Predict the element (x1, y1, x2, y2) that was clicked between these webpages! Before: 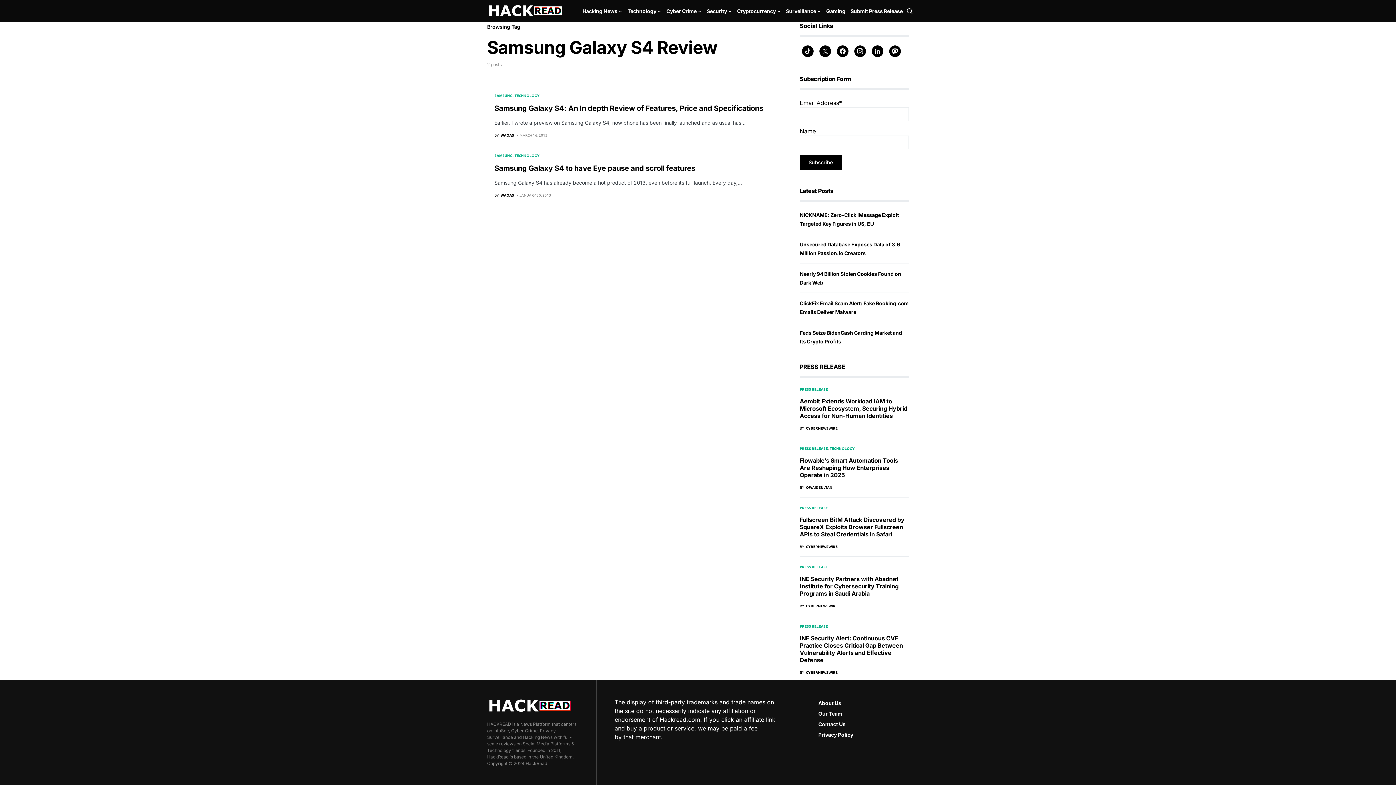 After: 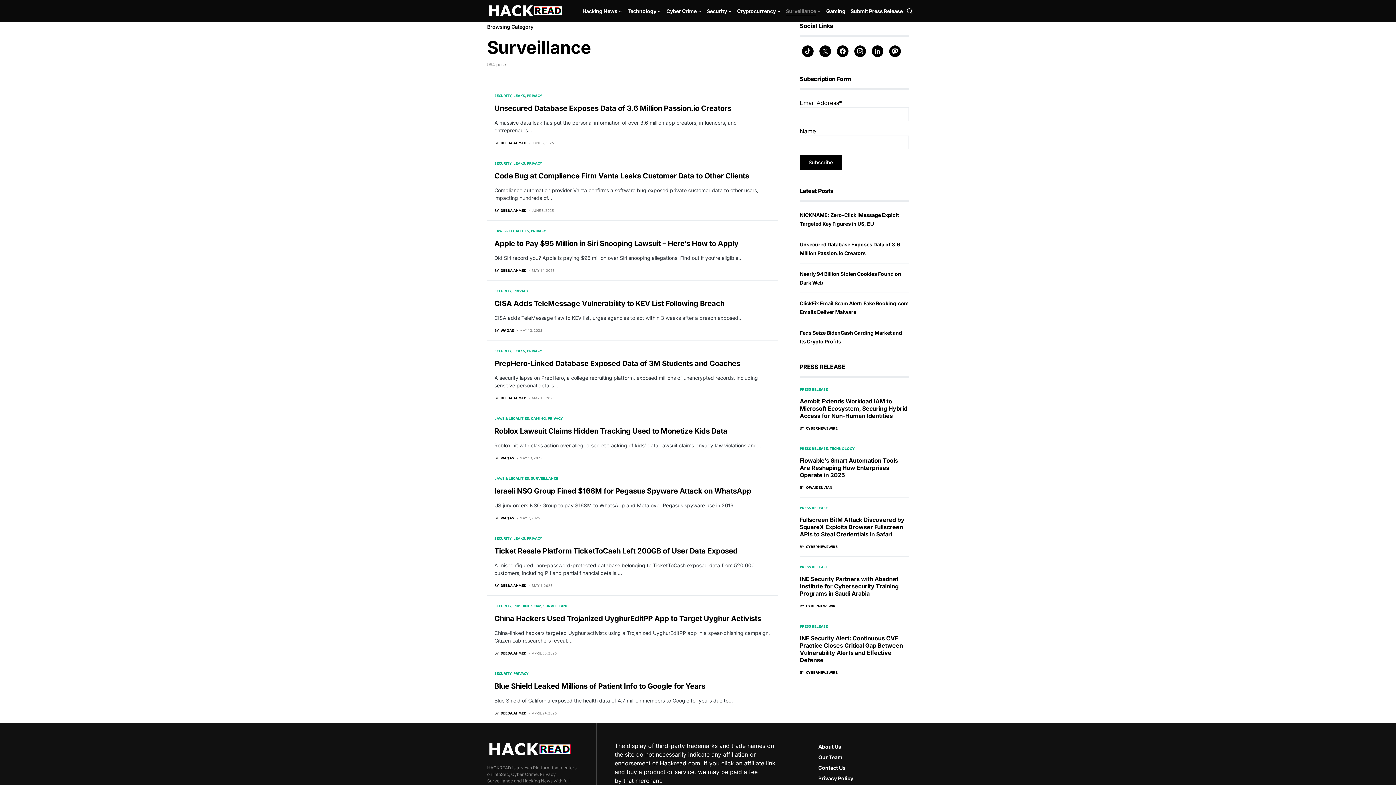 Action: bbox: (786, 0, 821, 21) label: Surveillance